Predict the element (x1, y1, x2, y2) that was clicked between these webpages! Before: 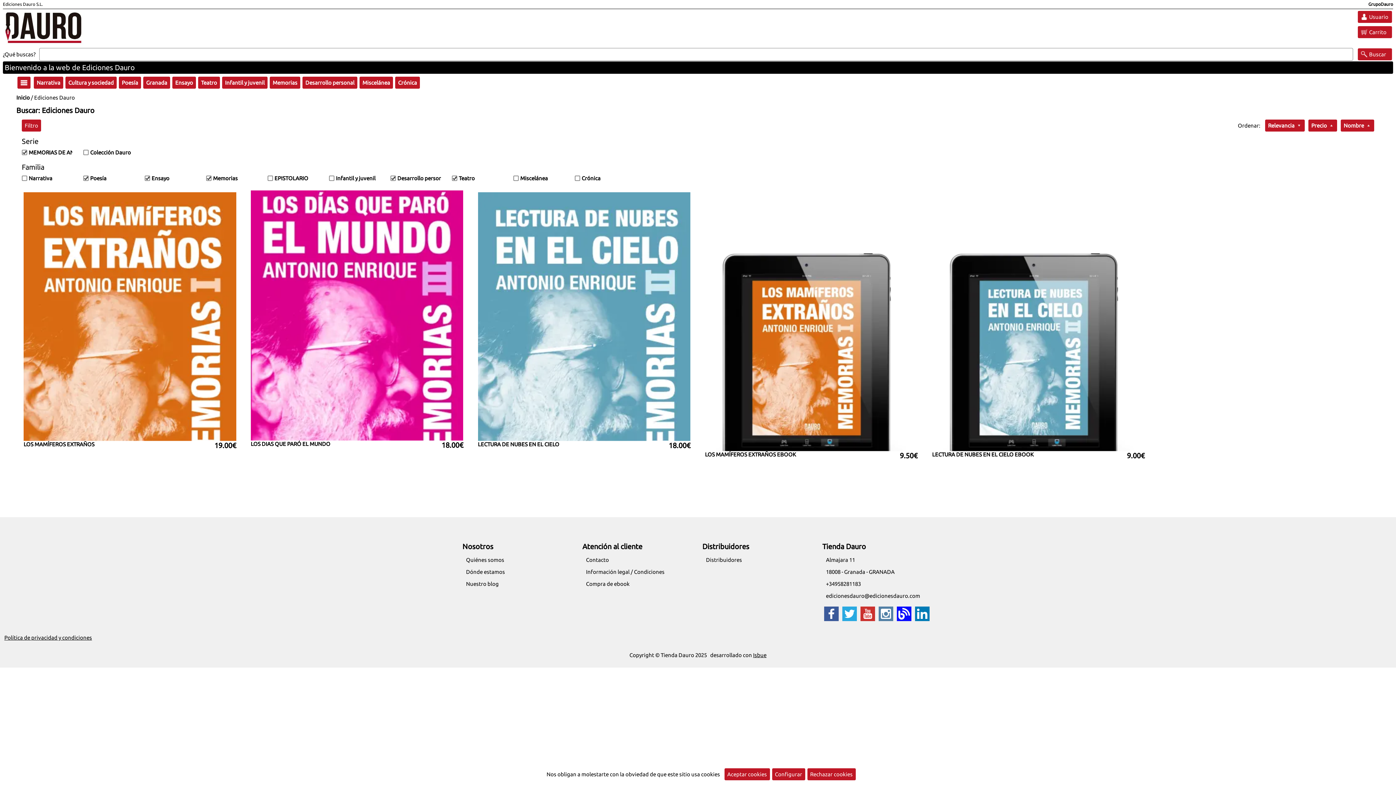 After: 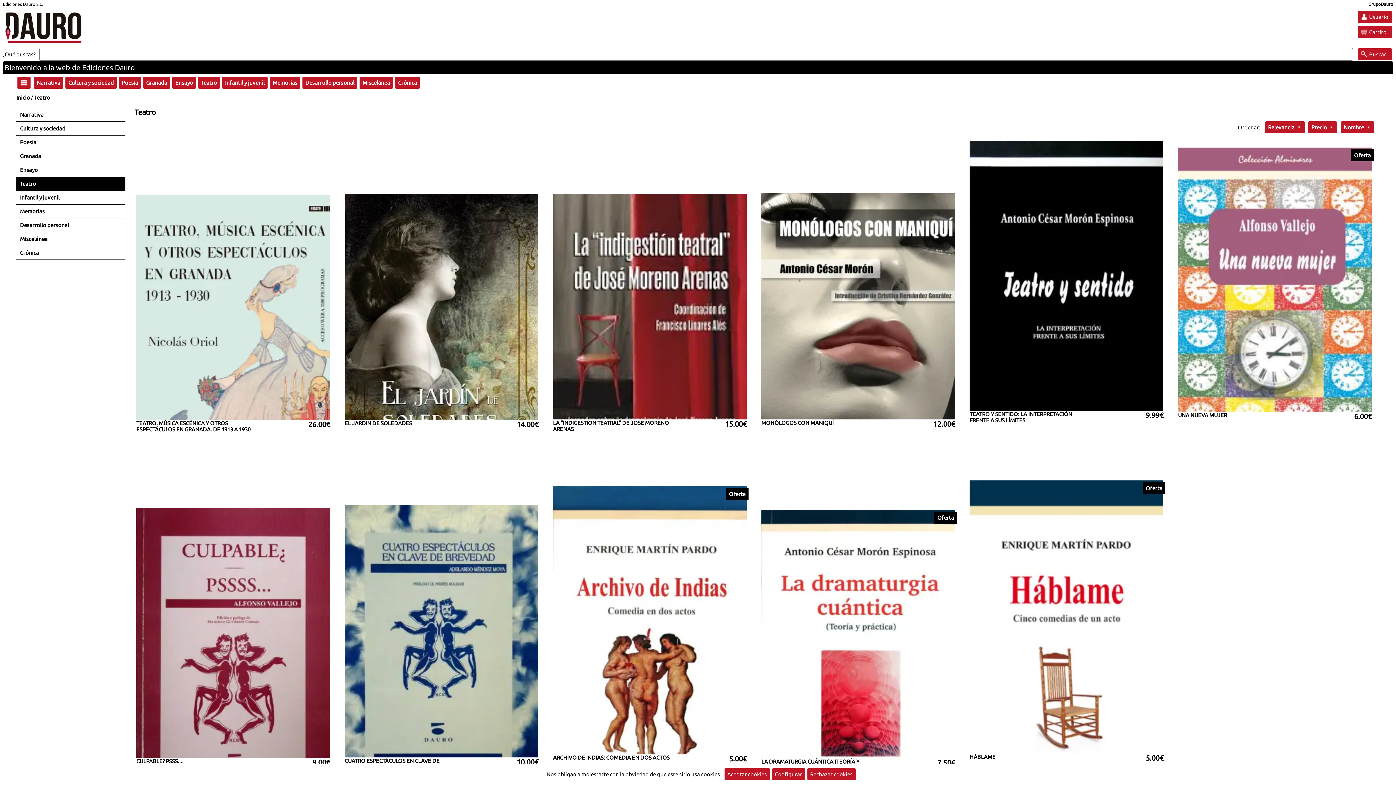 Action: label: Teatro bbox: (197, 79, 221, 85)